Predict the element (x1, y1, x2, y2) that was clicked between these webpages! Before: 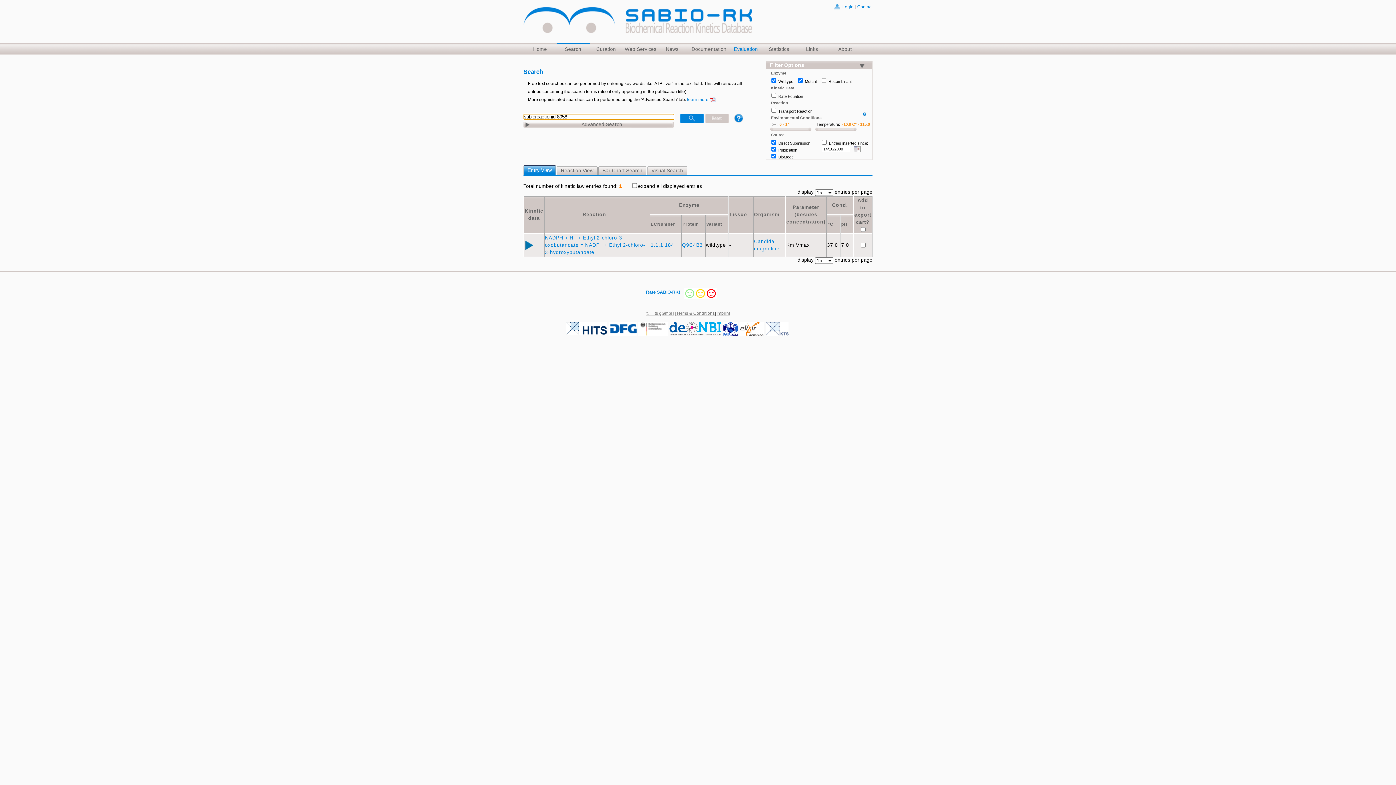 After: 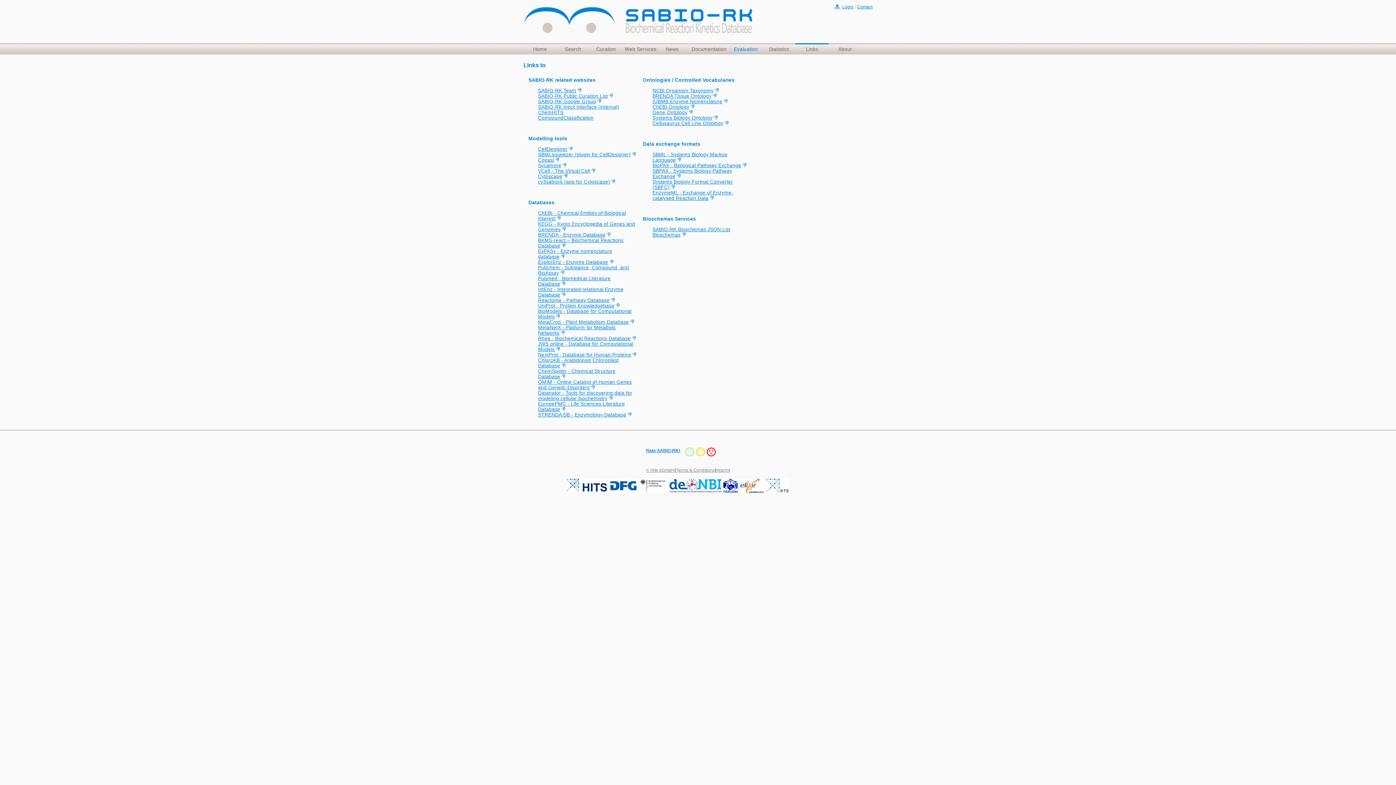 Action: bbox: (795, 43, 828, 54) label: Links